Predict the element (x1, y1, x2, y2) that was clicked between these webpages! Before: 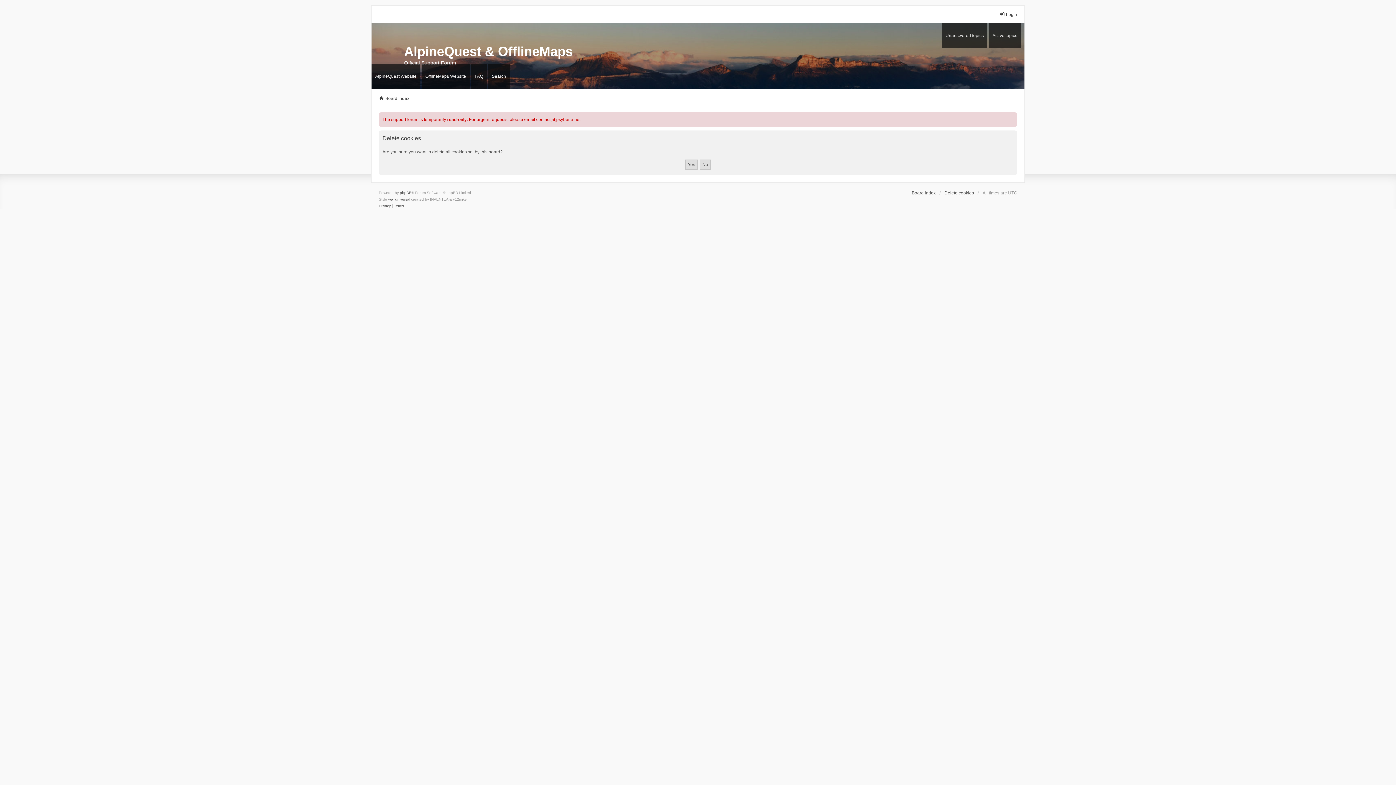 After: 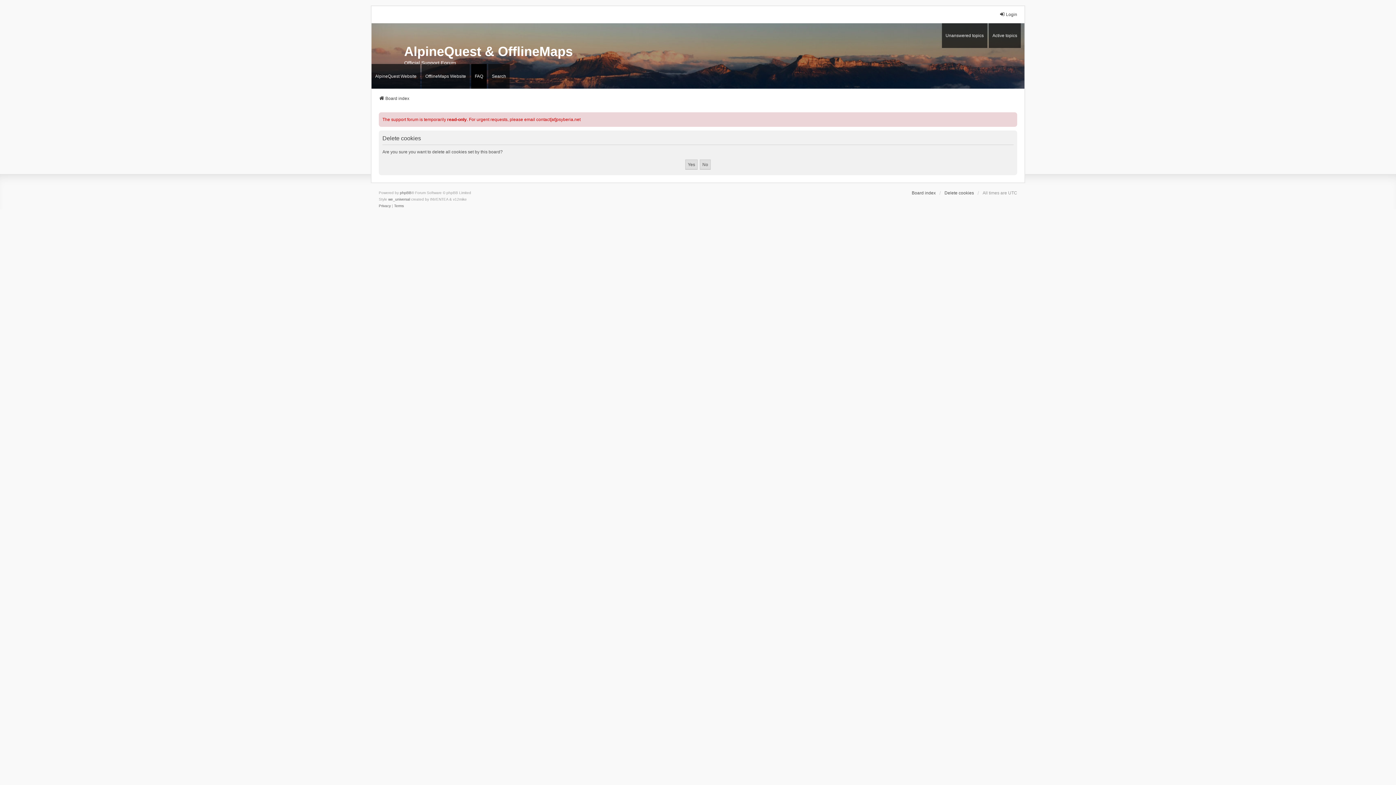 Action: bbox: (471, 64, 486, 88) label: FAQ